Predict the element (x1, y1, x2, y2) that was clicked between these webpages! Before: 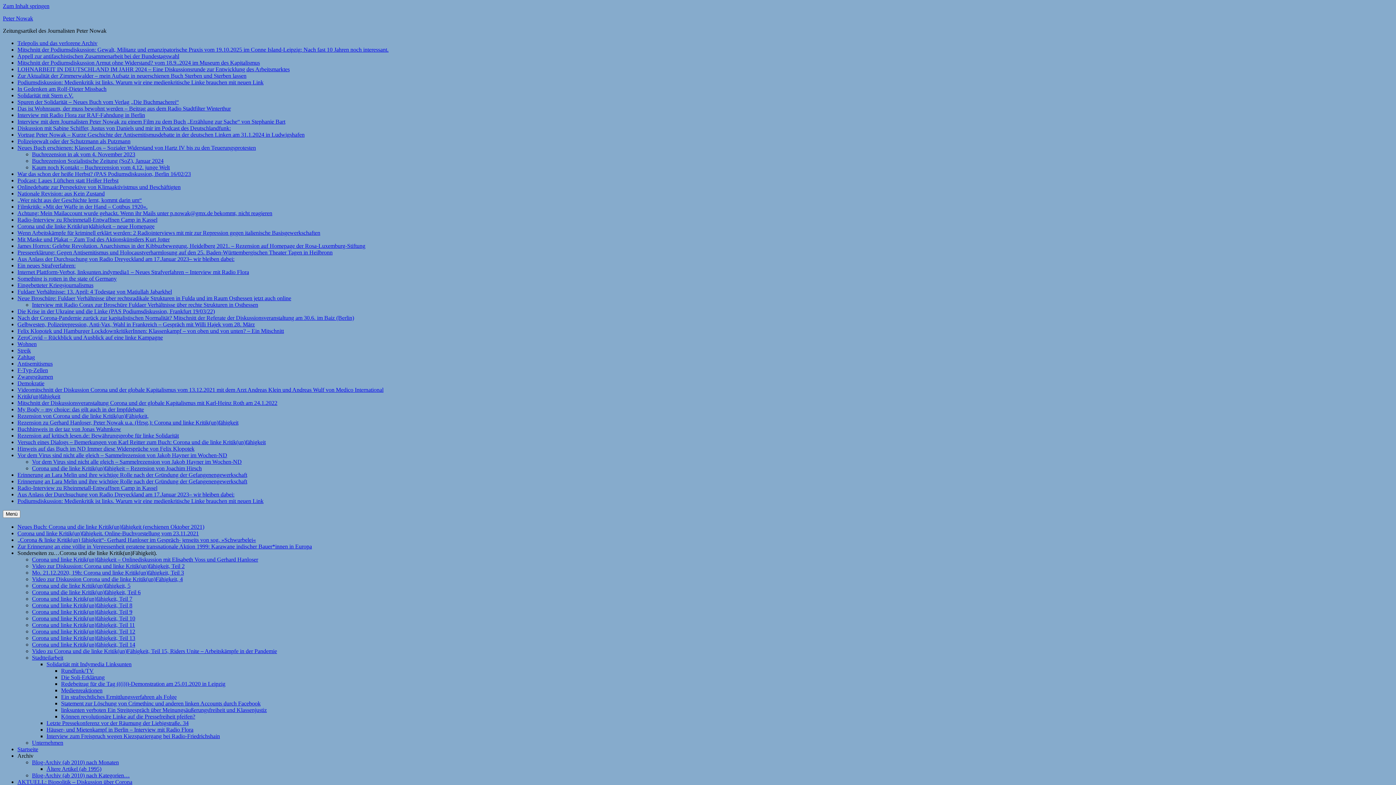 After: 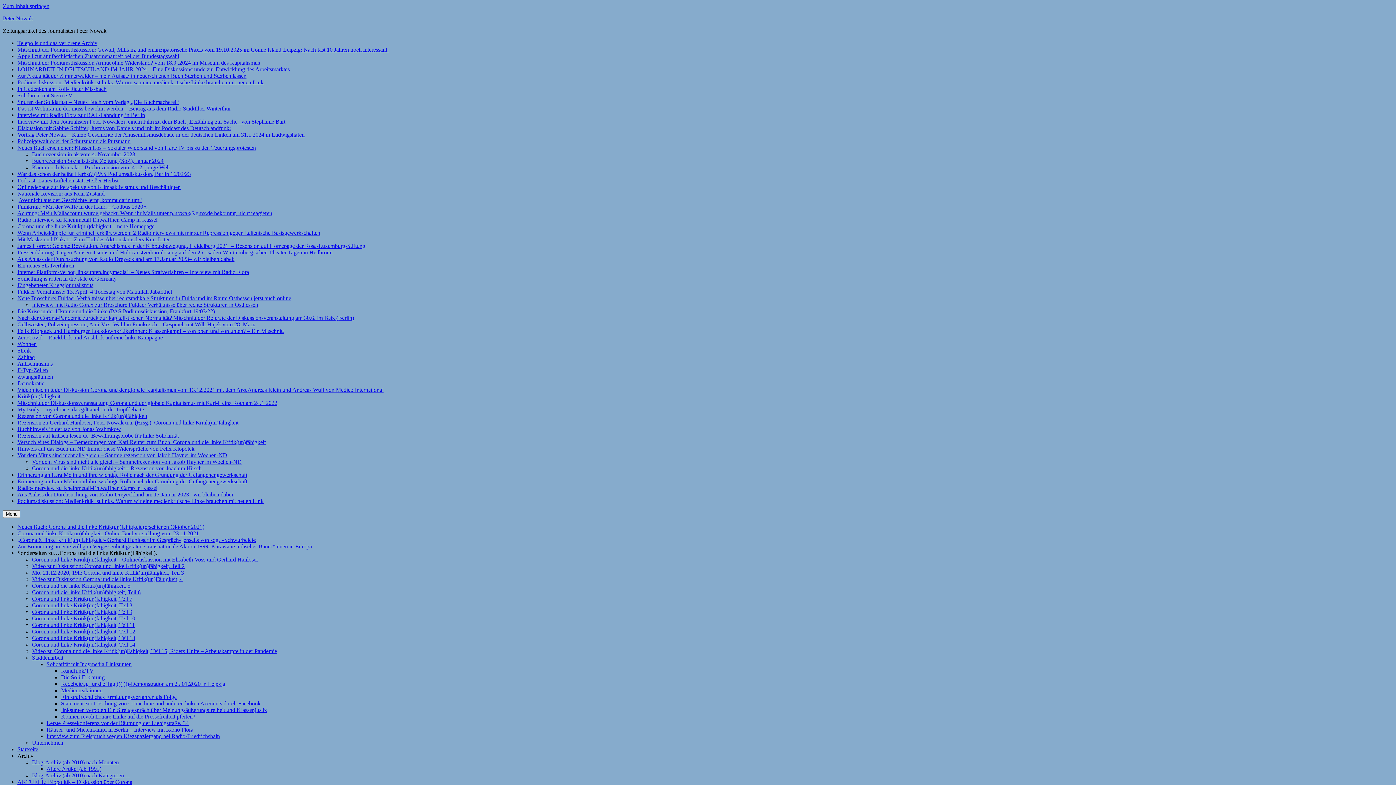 Action: label: Radio-Interview zu Rheinmetall-Entwaffnen Camp in Kassel bbox: (17, 485, 157, 491)